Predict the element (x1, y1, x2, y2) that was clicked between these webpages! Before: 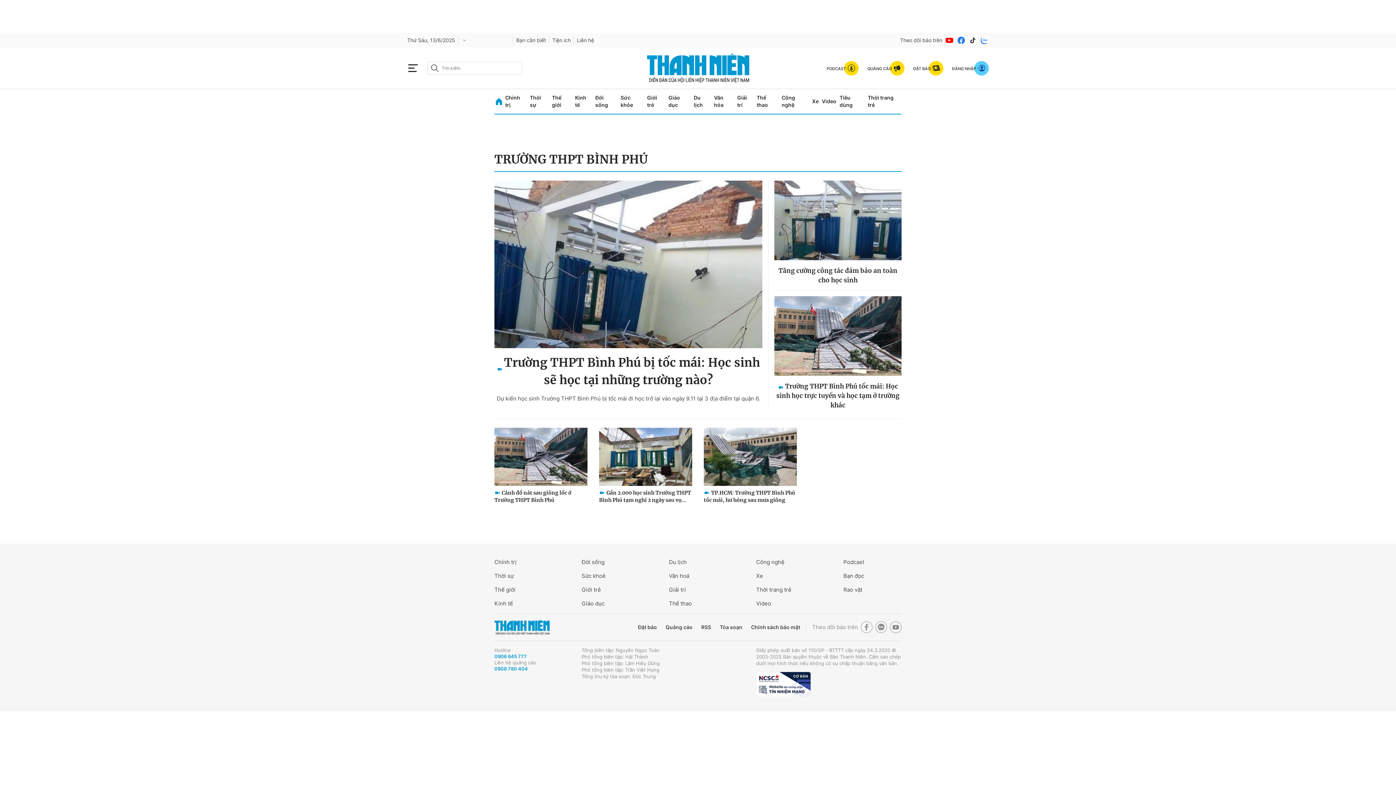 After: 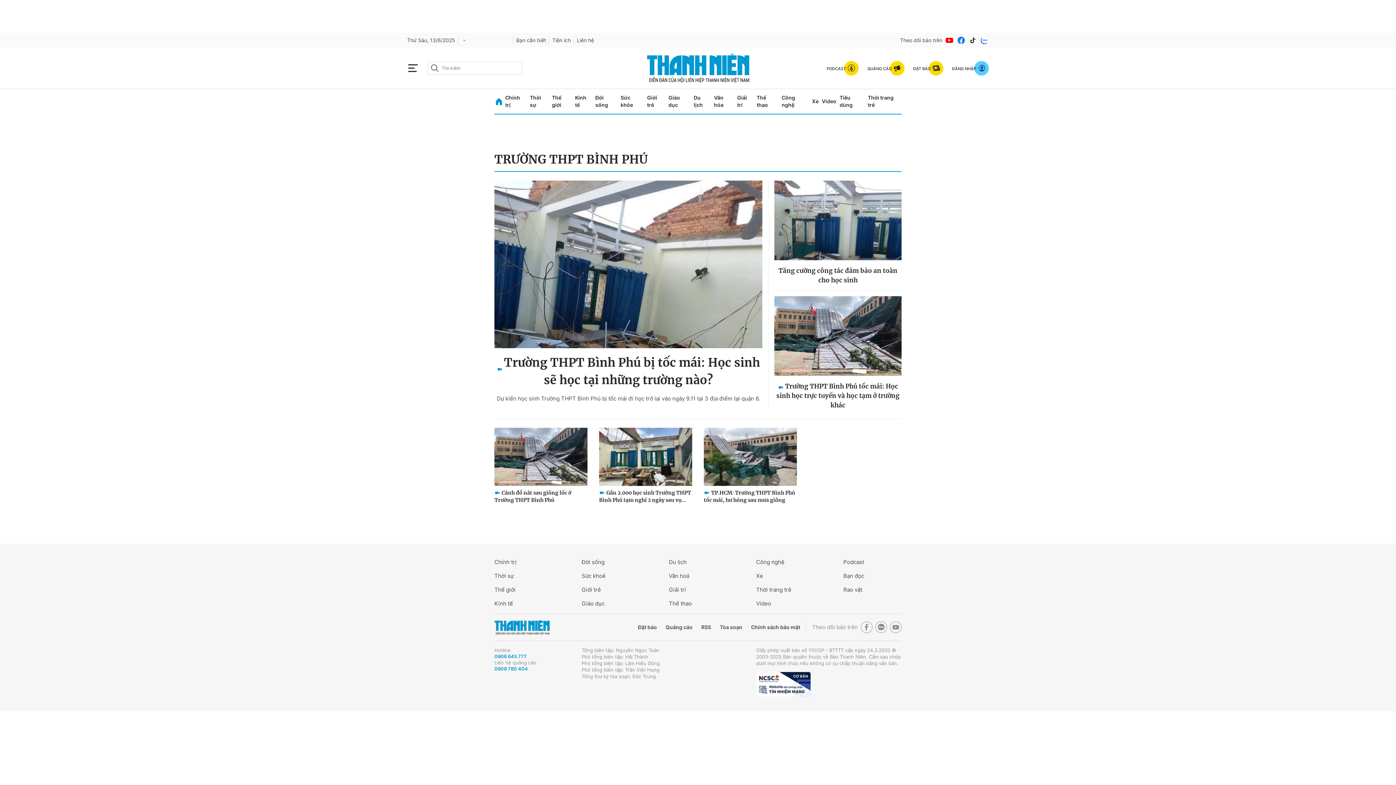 Action: label: QUẢNG CÁO bbox: (867, 60, 904, 75)